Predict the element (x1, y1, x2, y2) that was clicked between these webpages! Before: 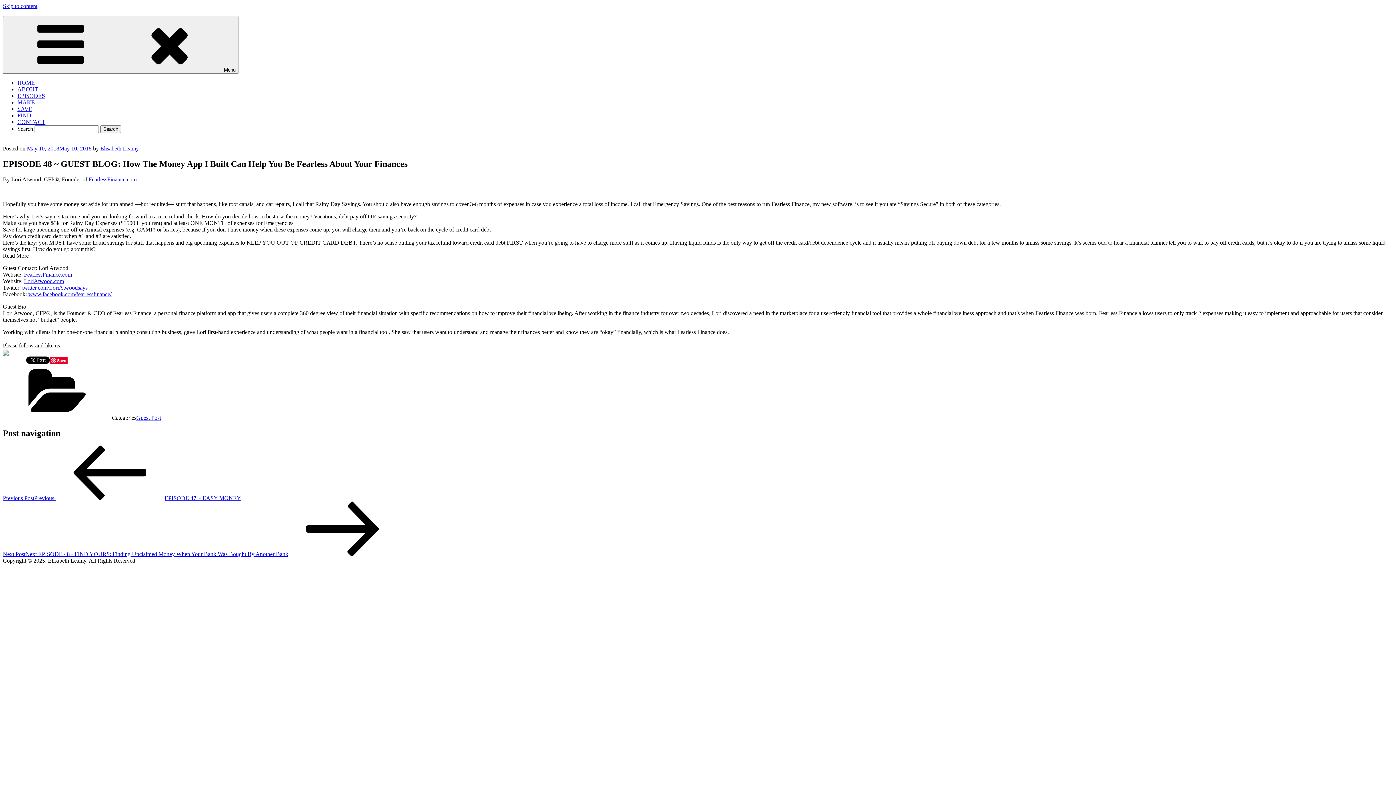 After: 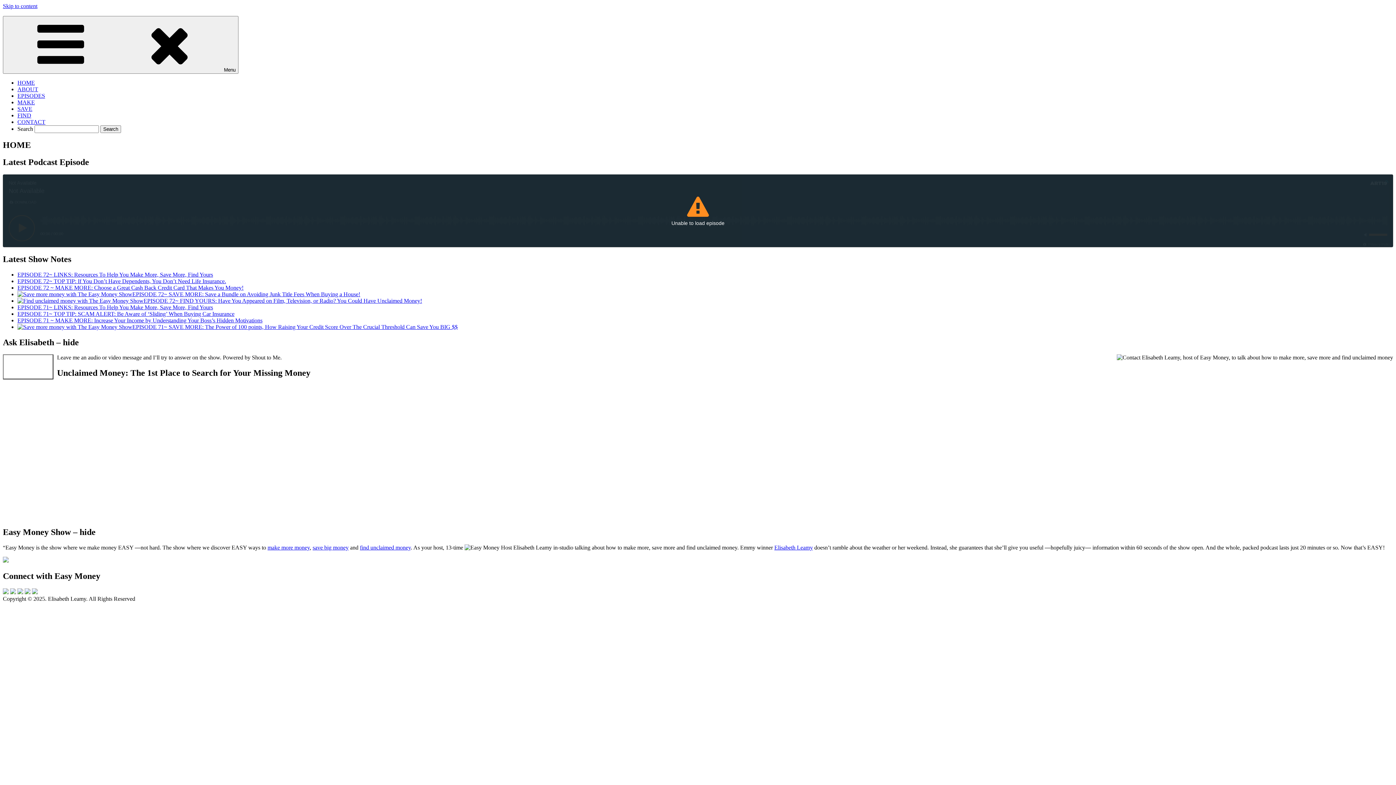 Action: bbox: (100, 145, 138, 151) label: Elisabeth Leamy